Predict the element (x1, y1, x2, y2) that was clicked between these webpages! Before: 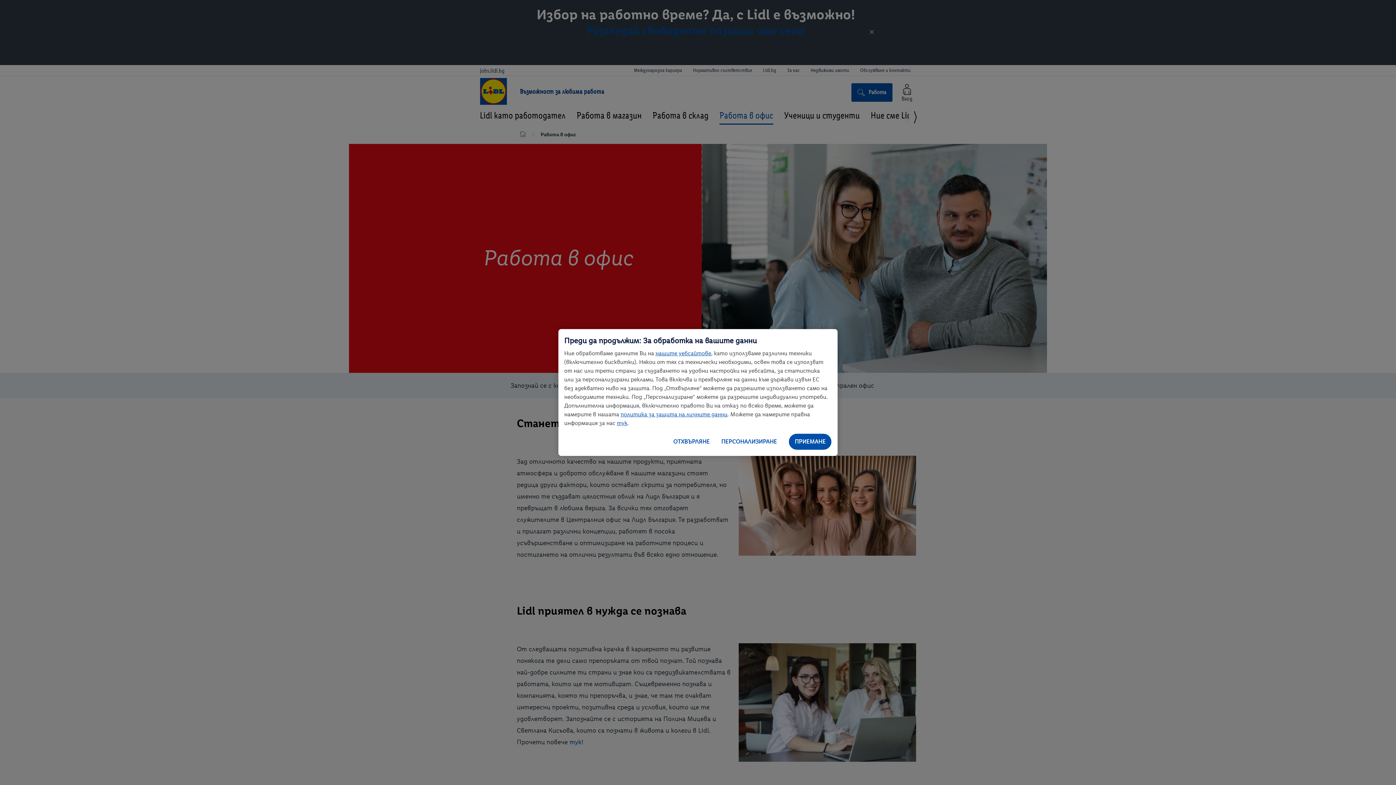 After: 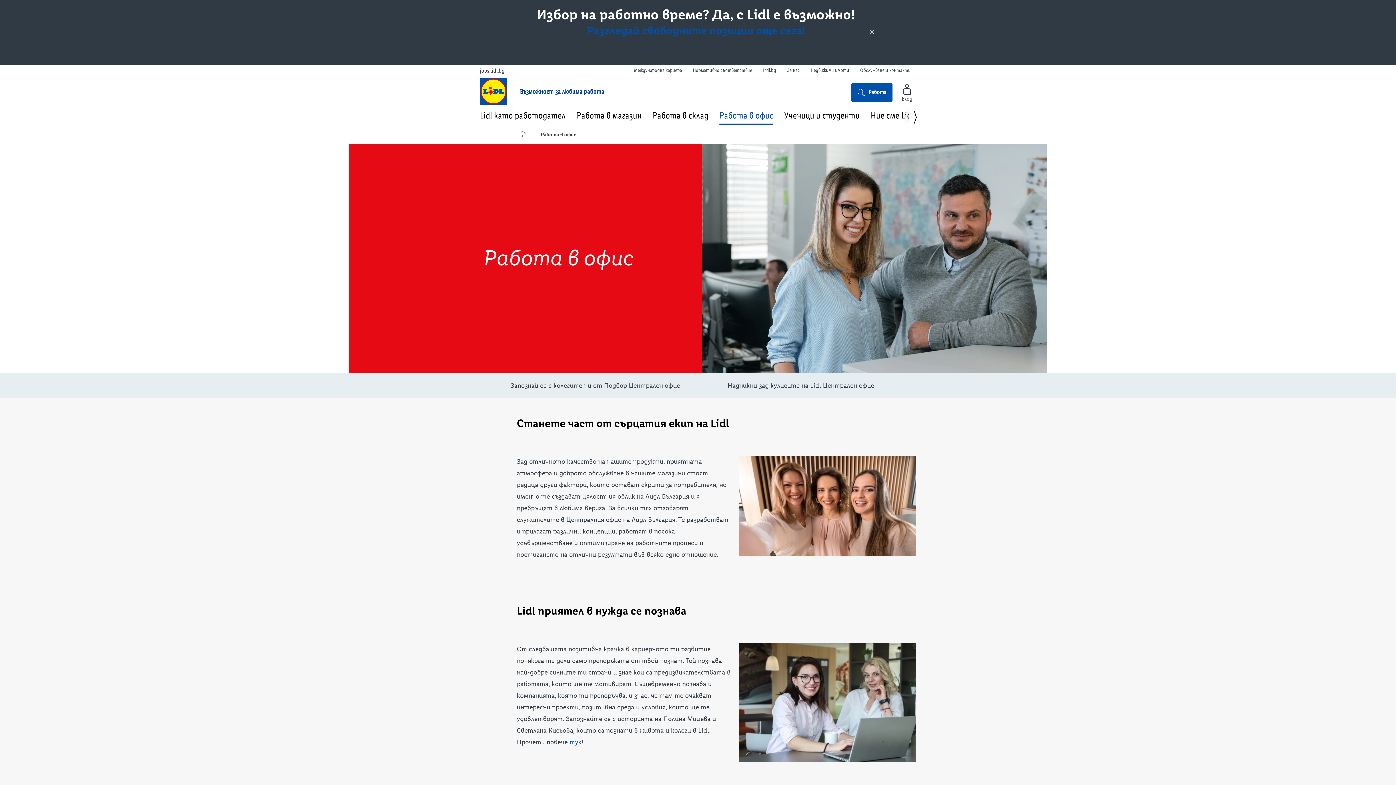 Action: label: ОТХВЪРЛЯНЕ bbox: (667, 433, 715, 450)